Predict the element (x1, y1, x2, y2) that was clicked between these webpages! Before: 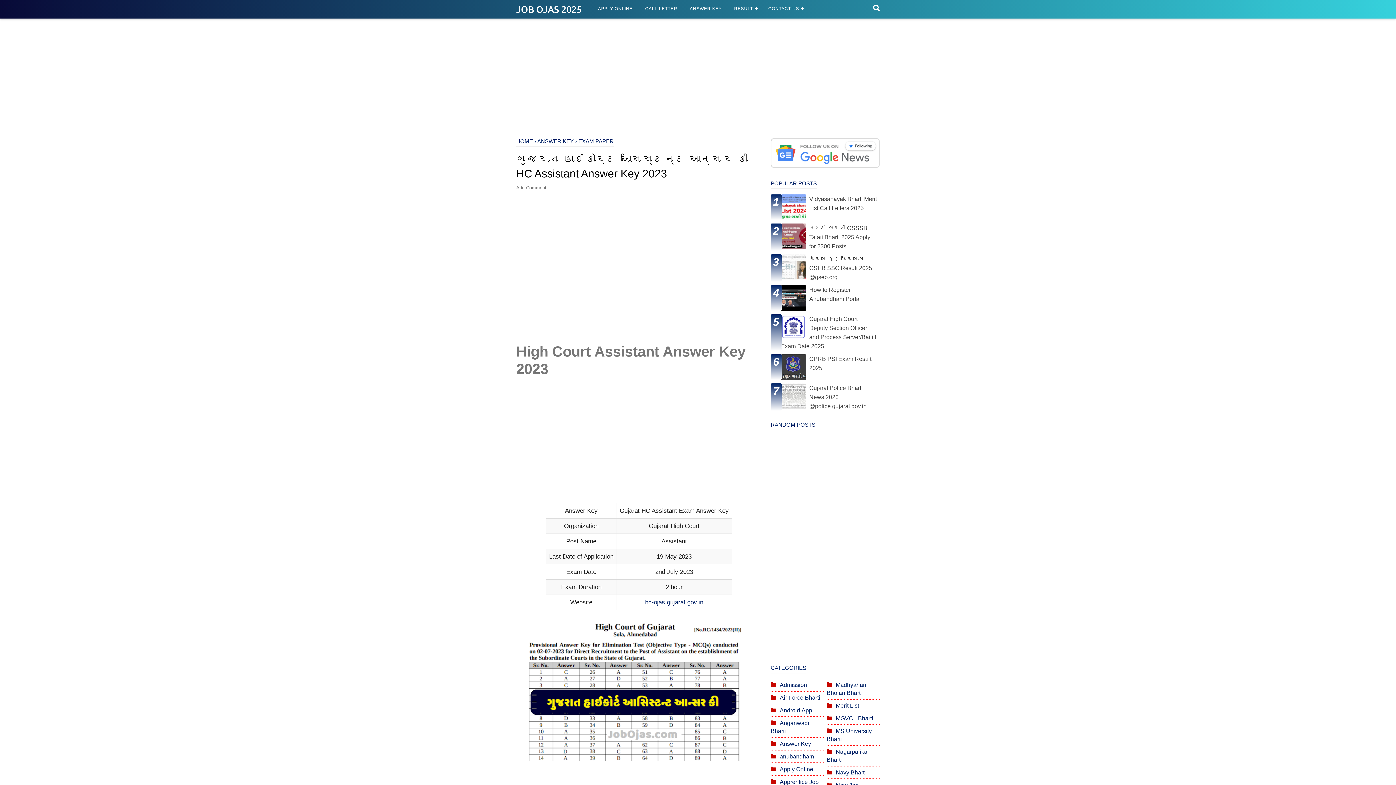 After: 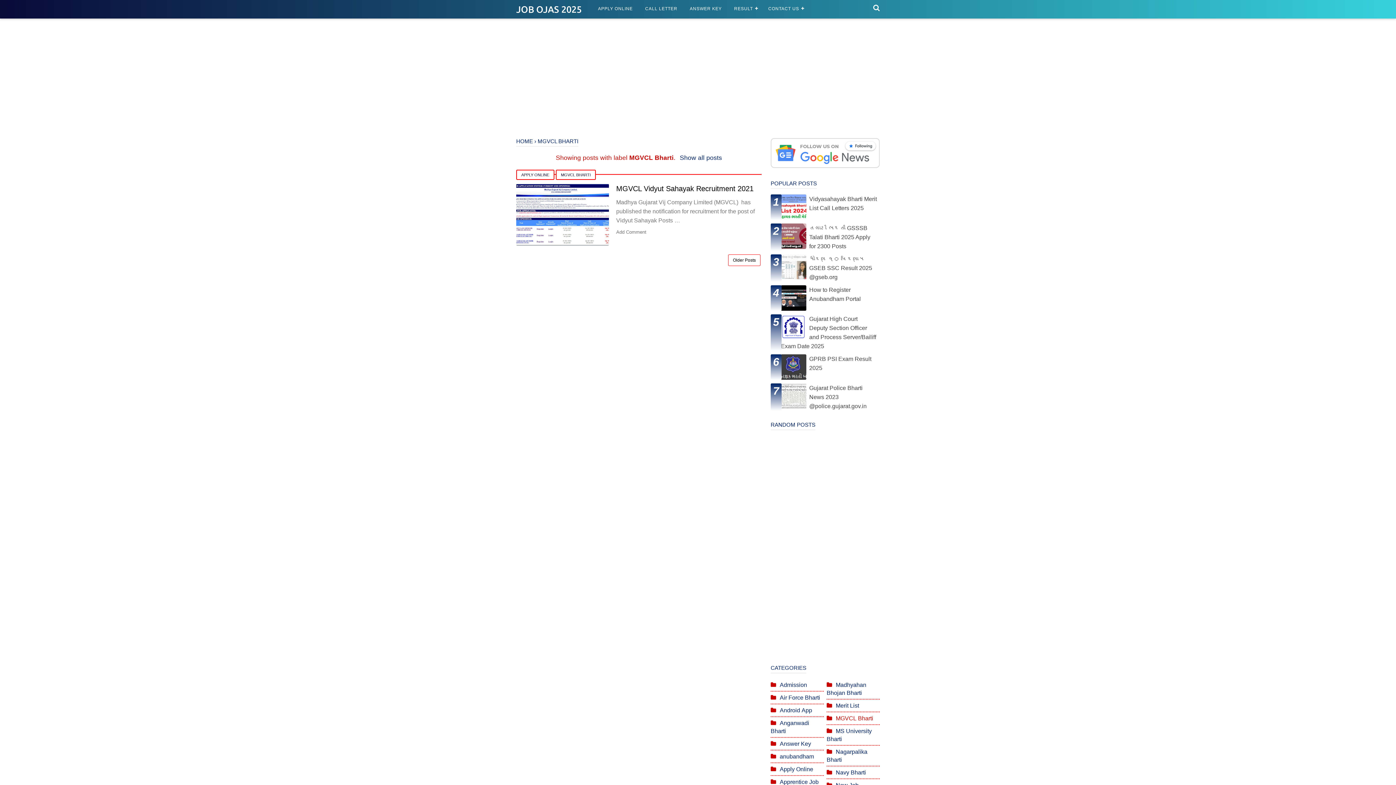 Action: bbox: (836, 715, 873, 721) label: MGVCL Bharti